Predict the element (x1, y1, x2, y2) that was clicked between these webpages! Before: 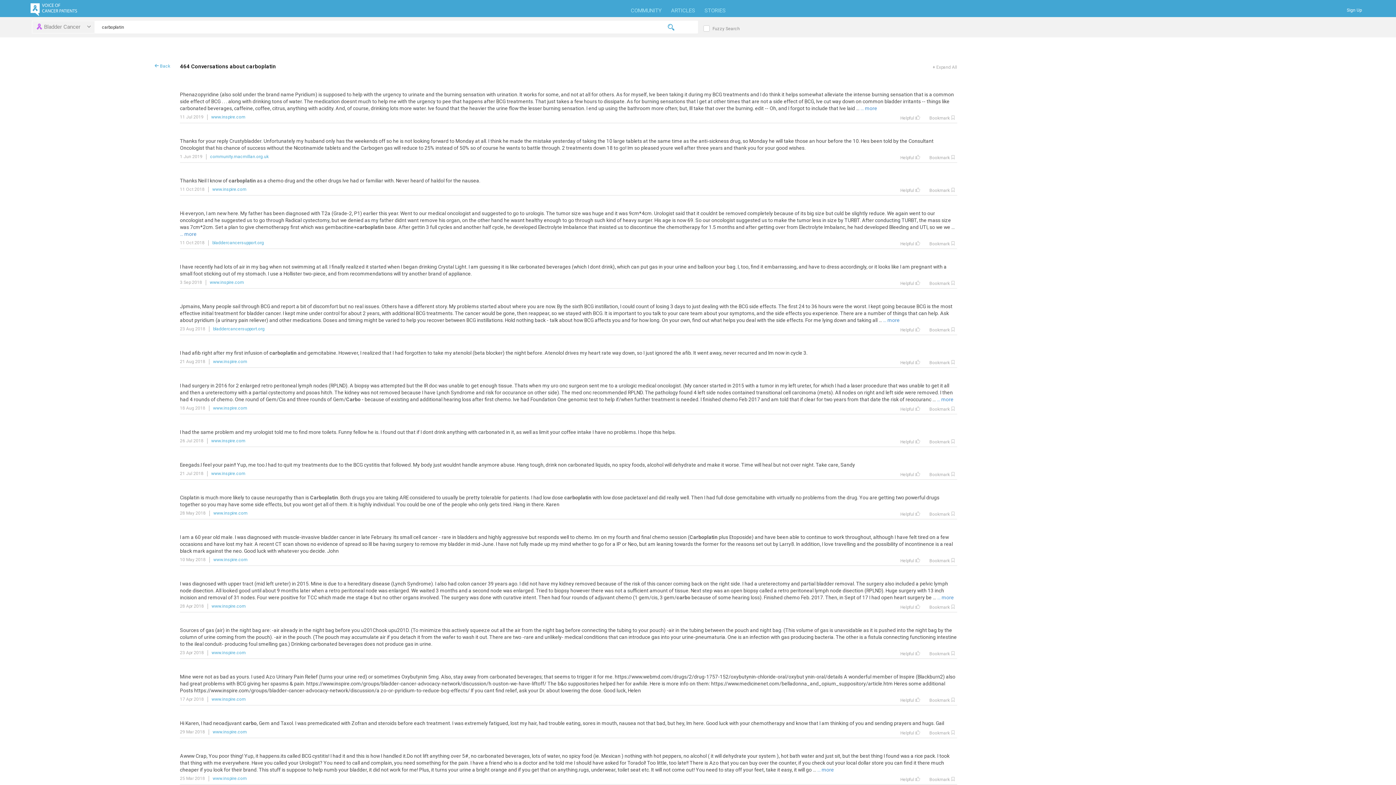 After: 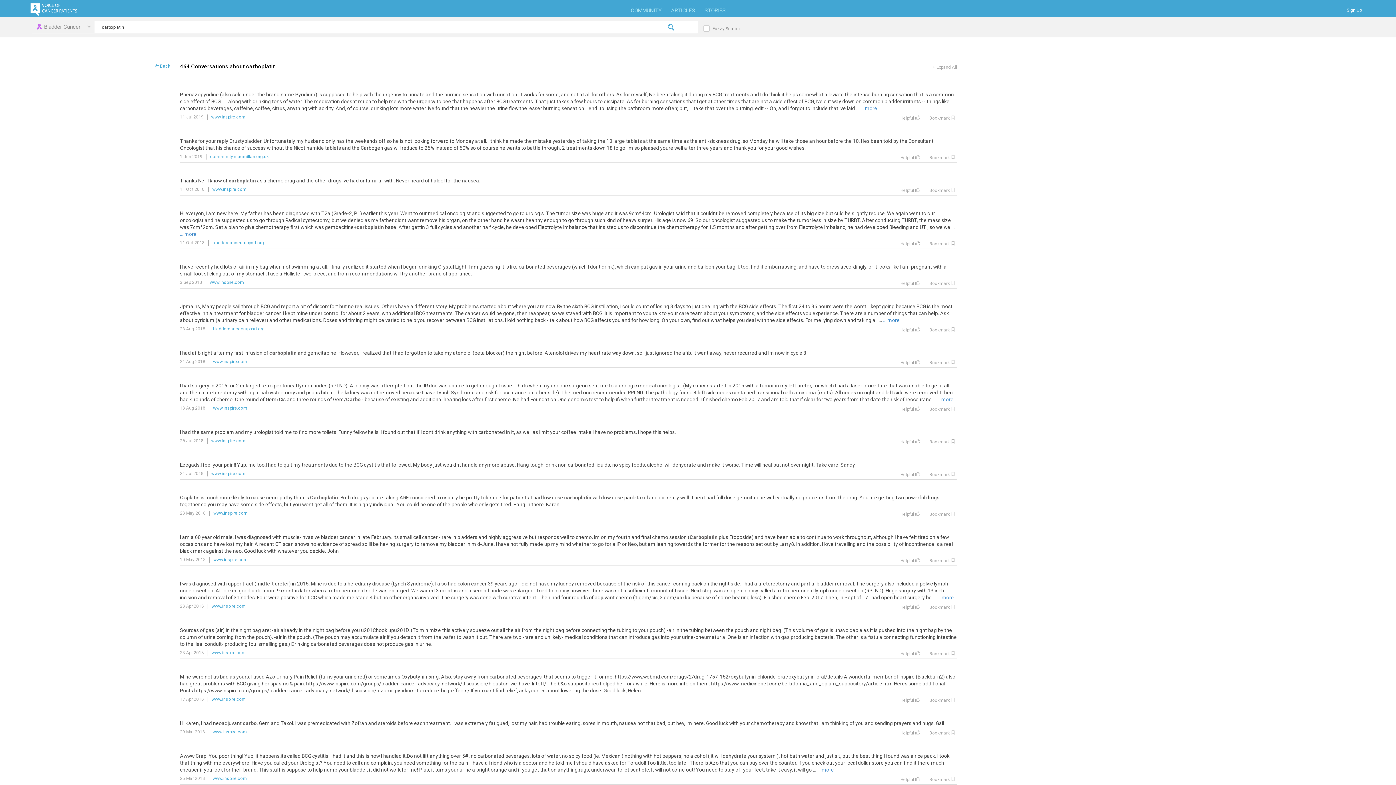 Action: label: www.inspire.com bbox: (208, 604, 249, 609)